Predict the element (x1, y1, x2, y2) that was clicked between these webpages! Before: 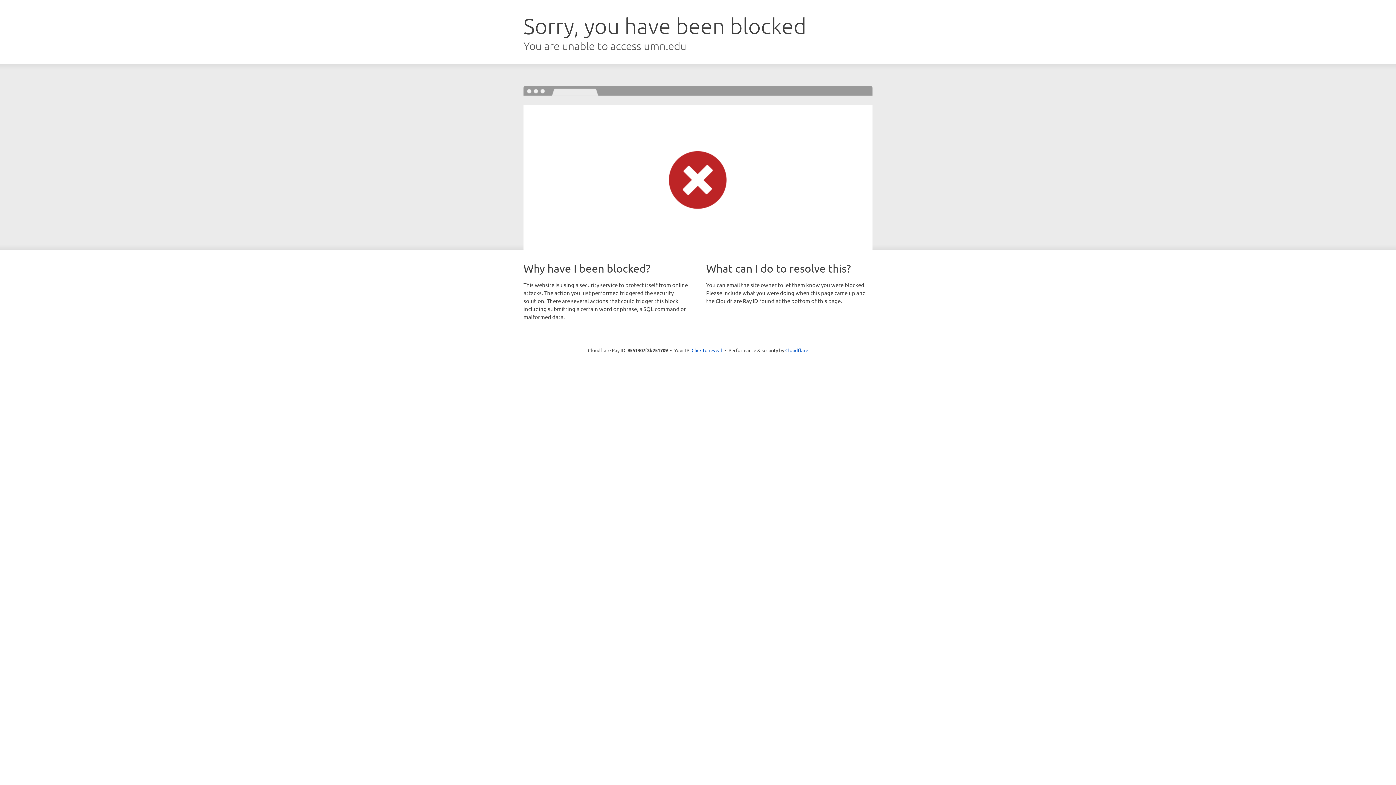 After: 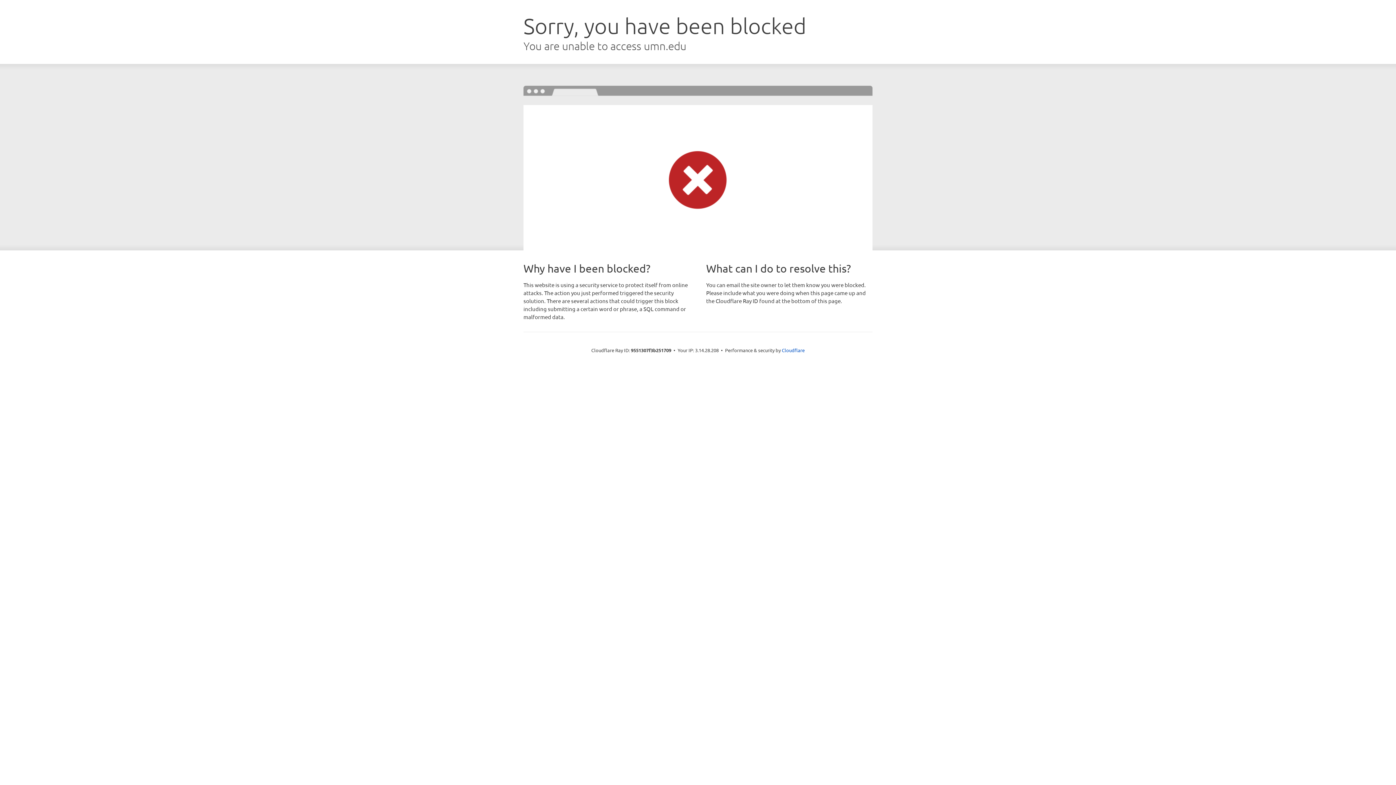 Action: label: Click to reveal bbox: (691, 346, 722, 353)